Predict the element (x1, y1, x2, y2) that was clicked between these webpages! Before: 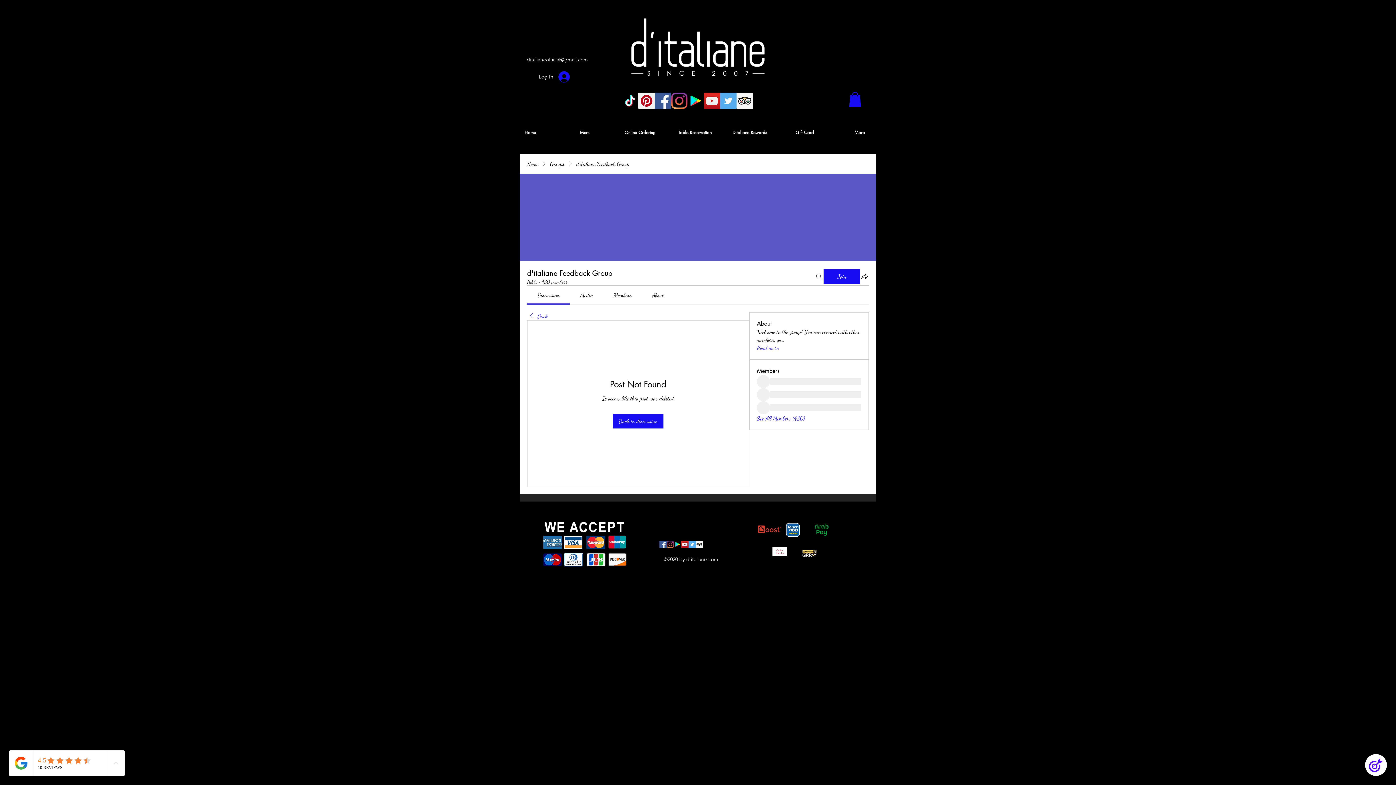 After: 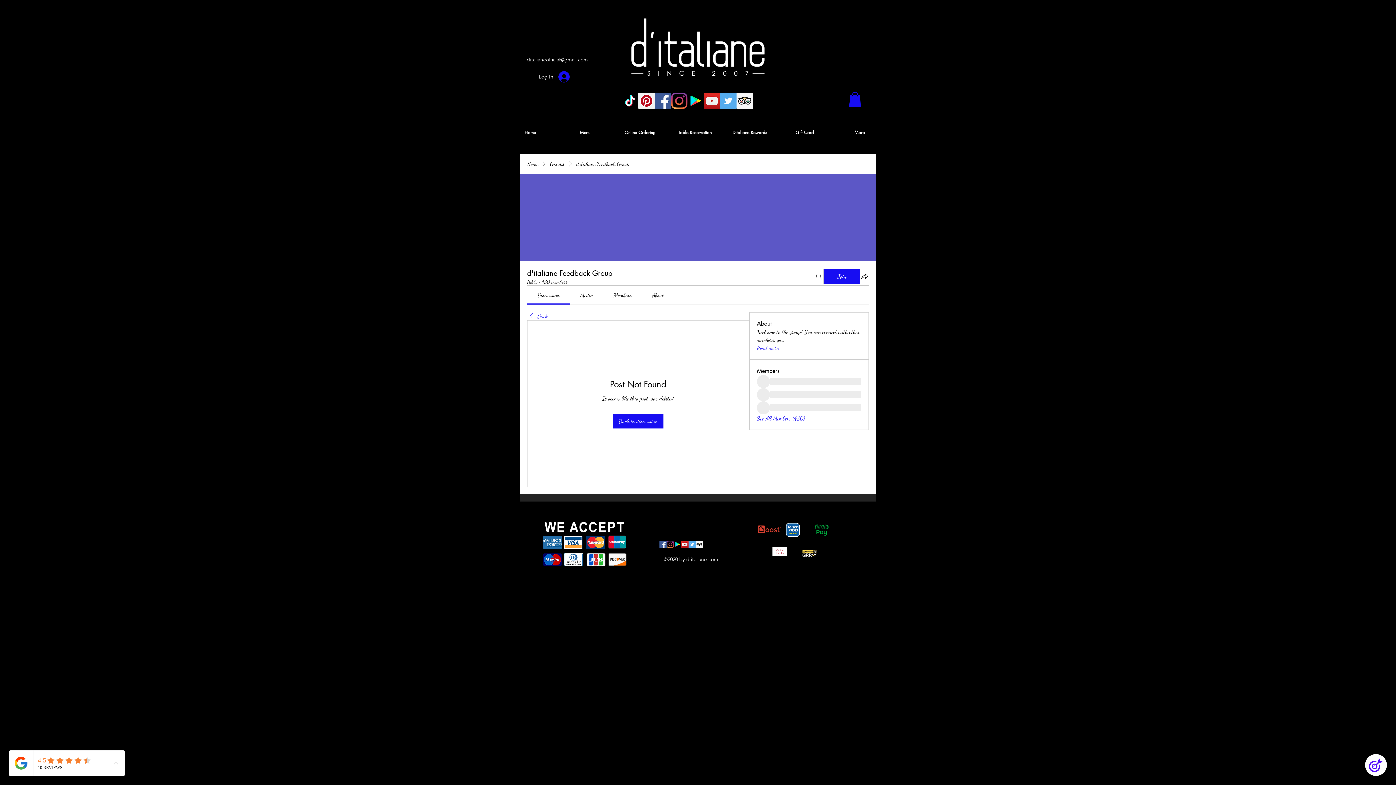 Action: label: Trip Advisor bbox: (736, 92, 753, 109)